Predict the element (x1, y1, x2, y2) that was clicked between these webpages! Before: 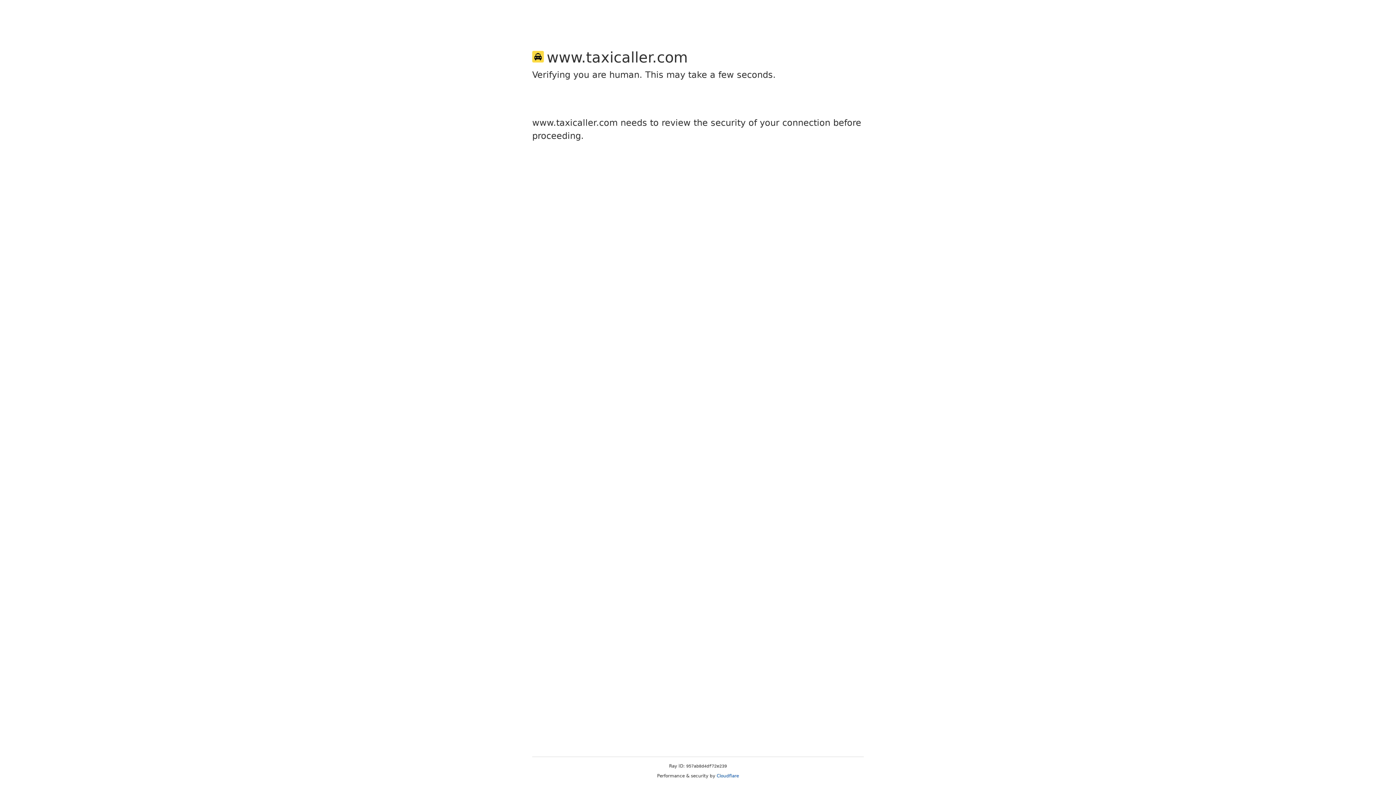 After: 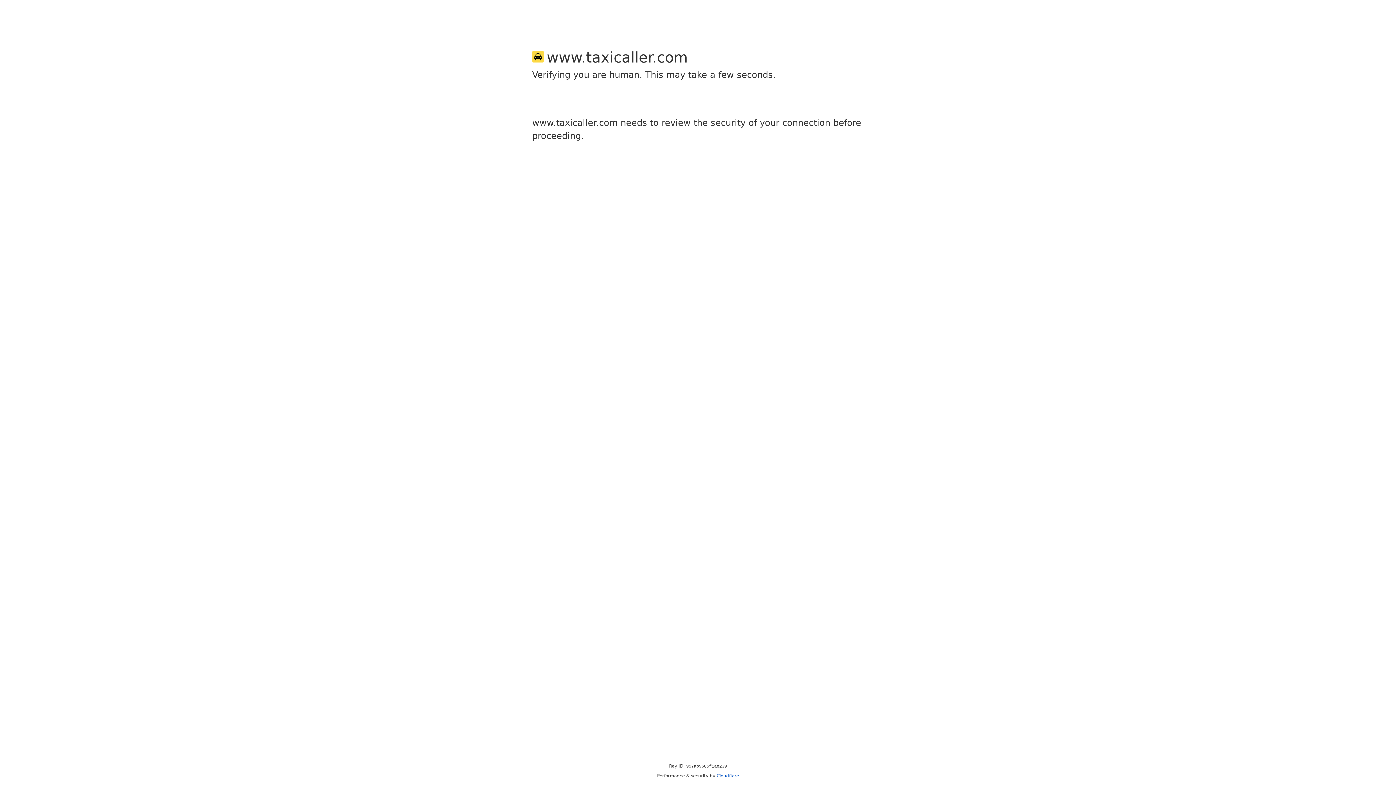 Action: label: Cloudflare bbox: (716, 773, 739, 778)